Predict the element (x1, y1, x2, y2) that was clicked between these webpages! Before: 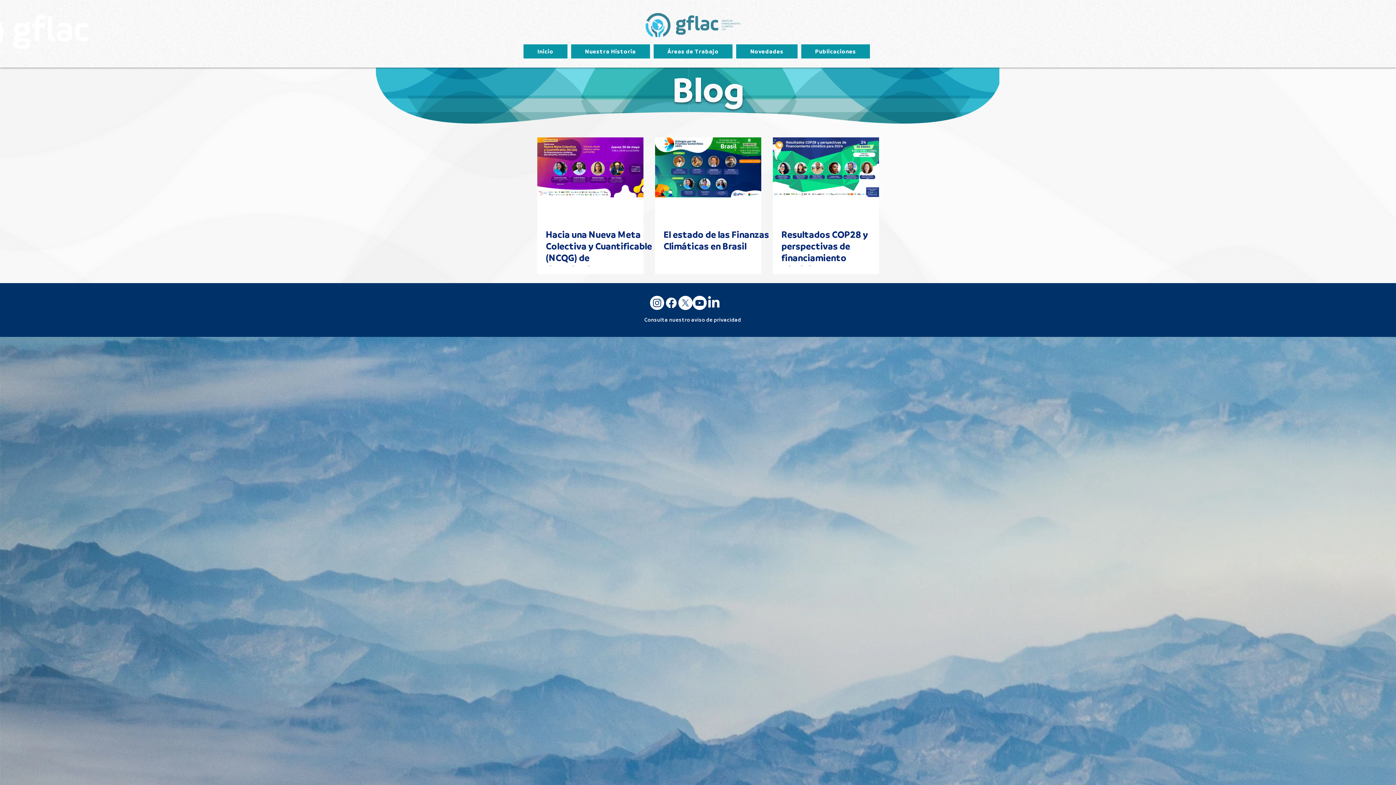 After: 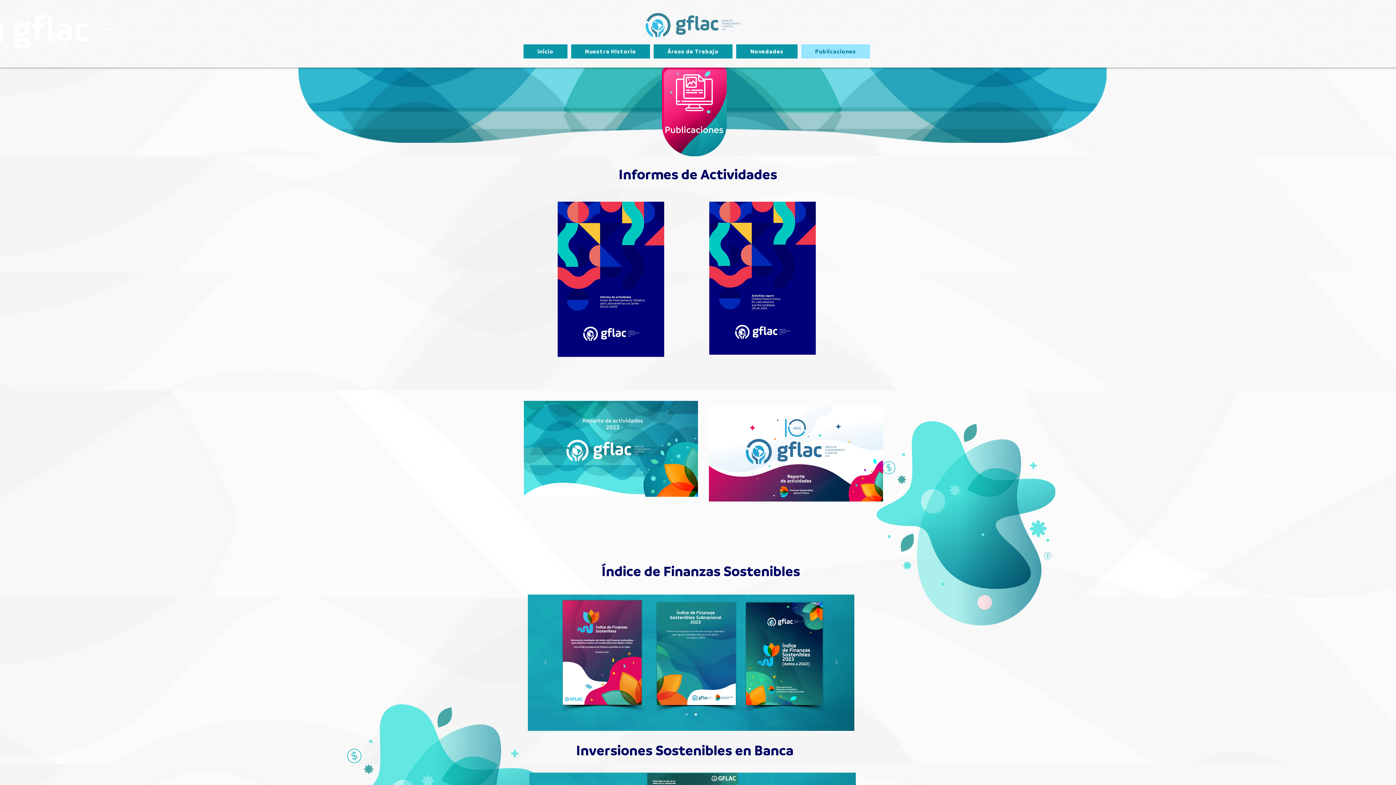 Action: label: Publicaciones bbox: (800, 44, 870, 58)